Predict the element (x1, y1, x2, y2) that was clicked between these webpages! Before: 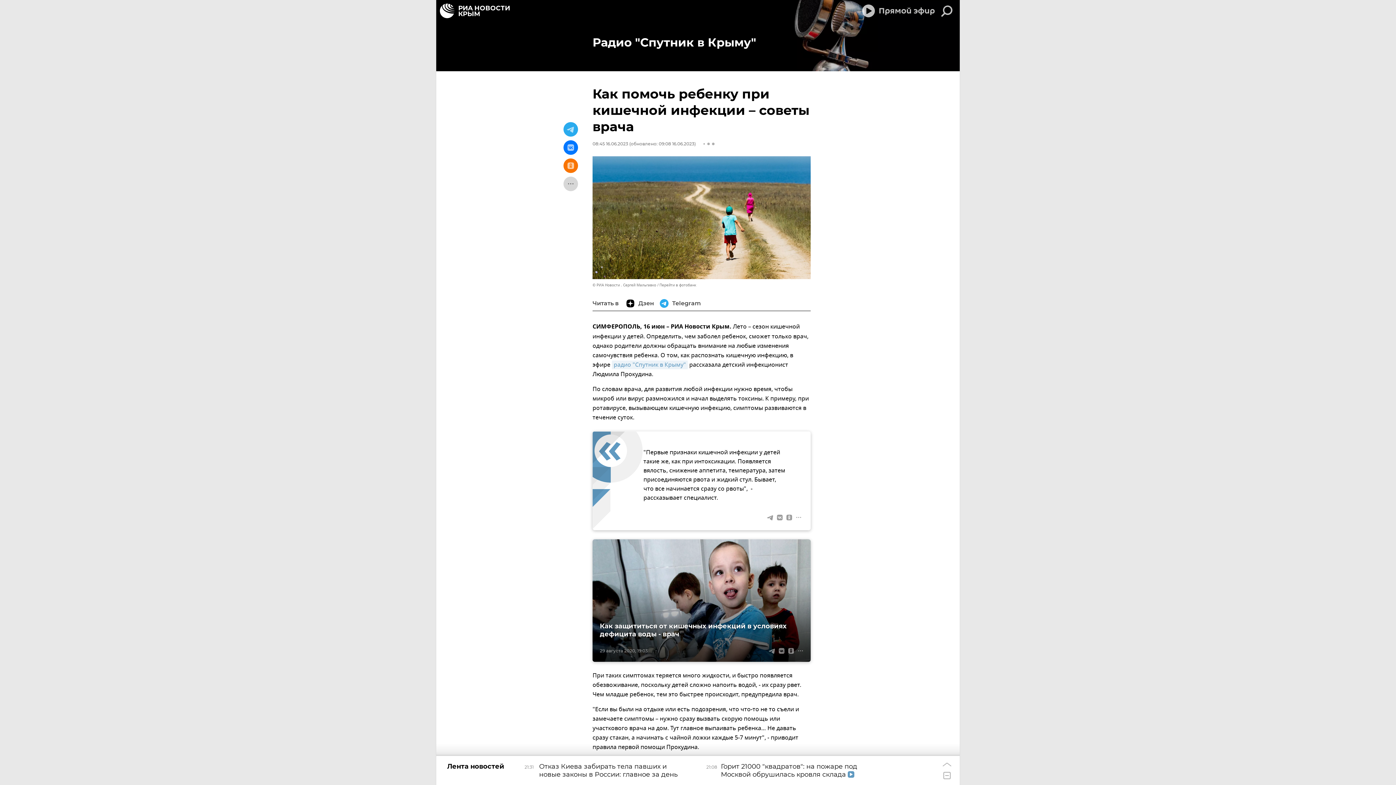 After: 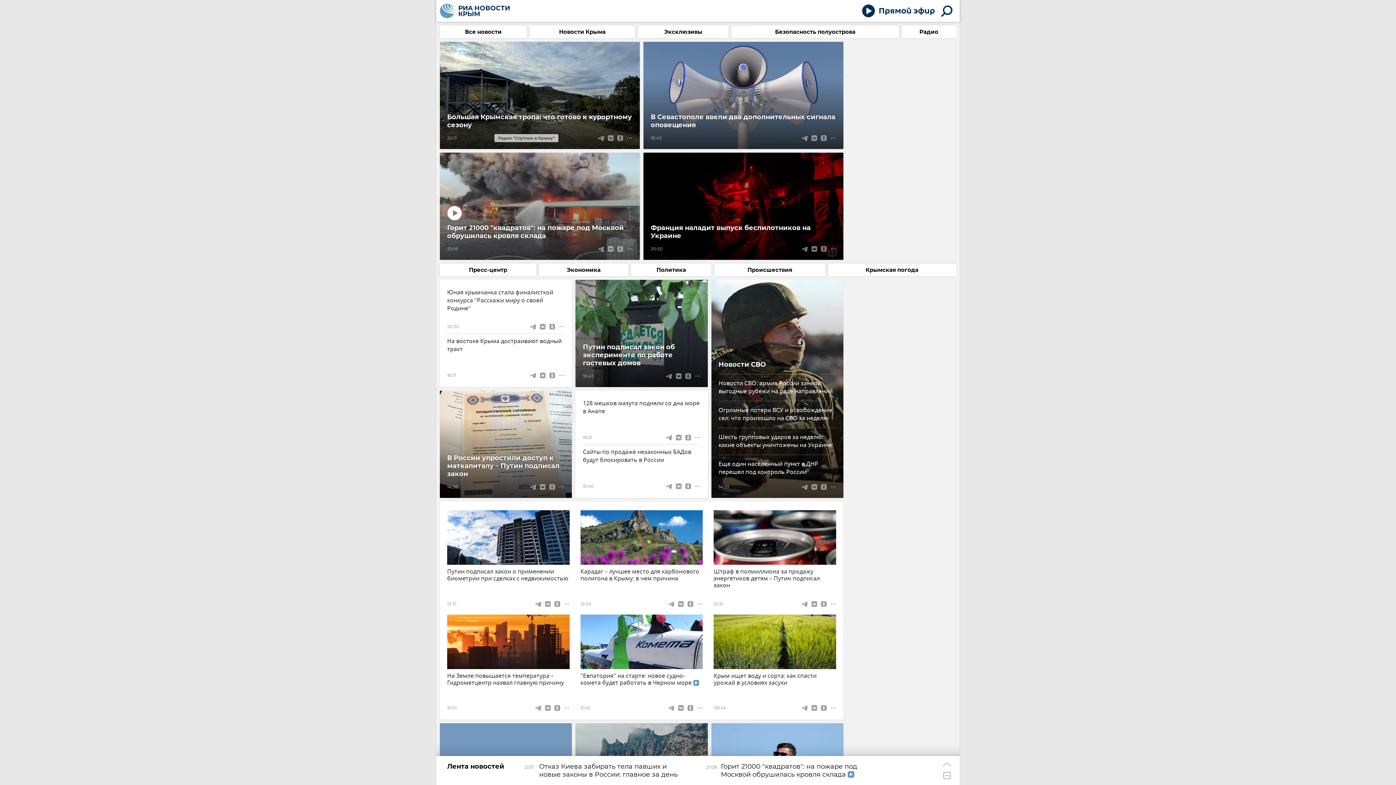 Action: bbox: (436, 0, 513, 21)